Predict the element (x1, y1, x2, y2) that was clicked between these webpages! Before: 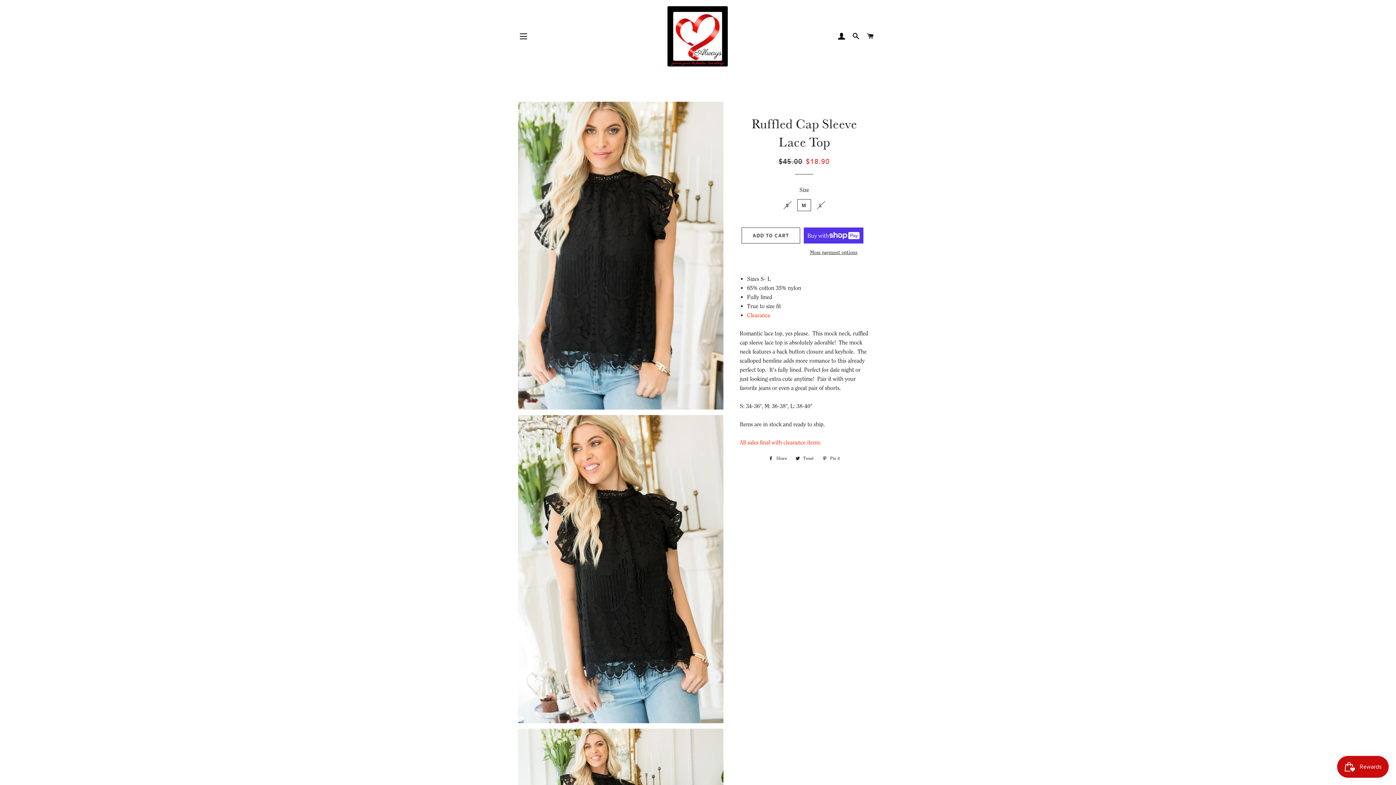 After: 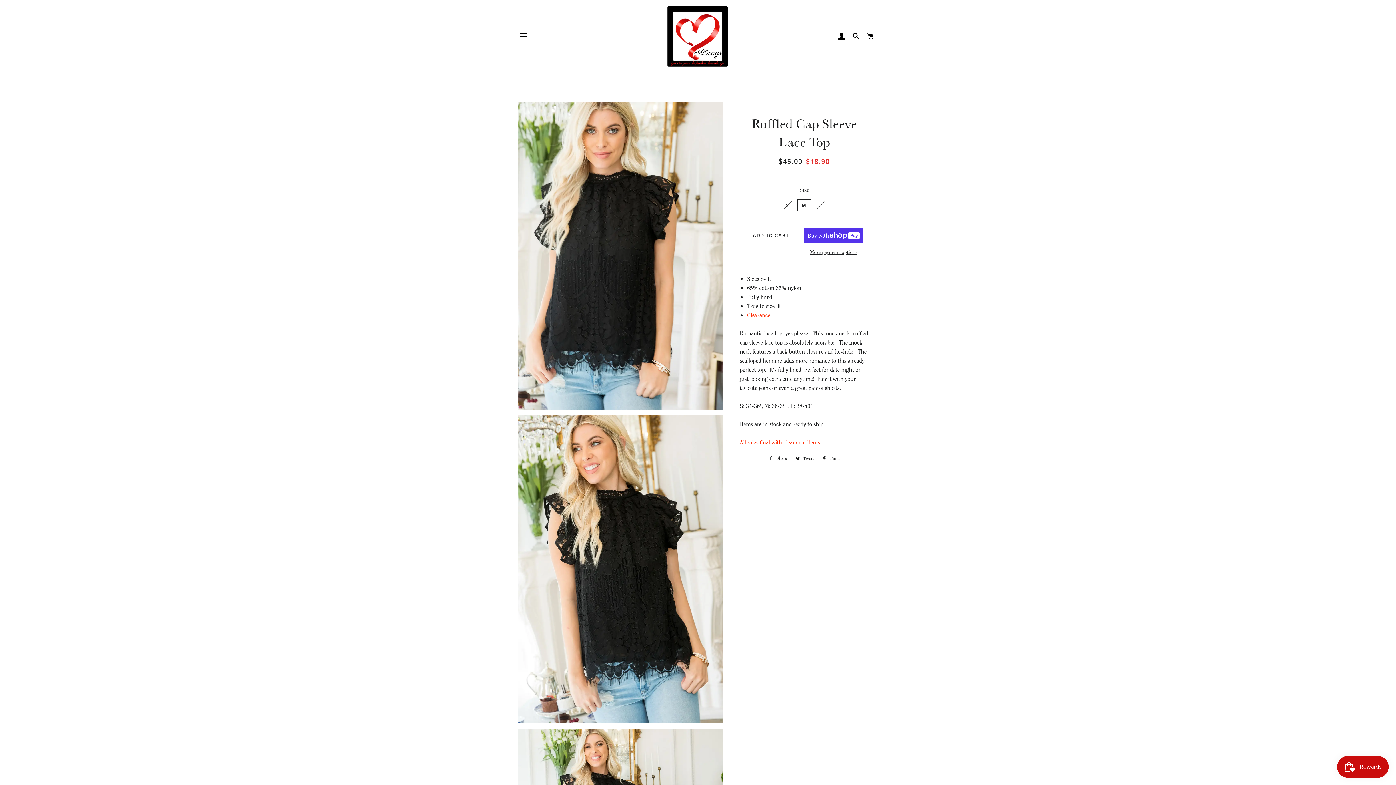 Action: bbox: (819, 454, 843, 462) label:  Pin it
Pin on Pinterest